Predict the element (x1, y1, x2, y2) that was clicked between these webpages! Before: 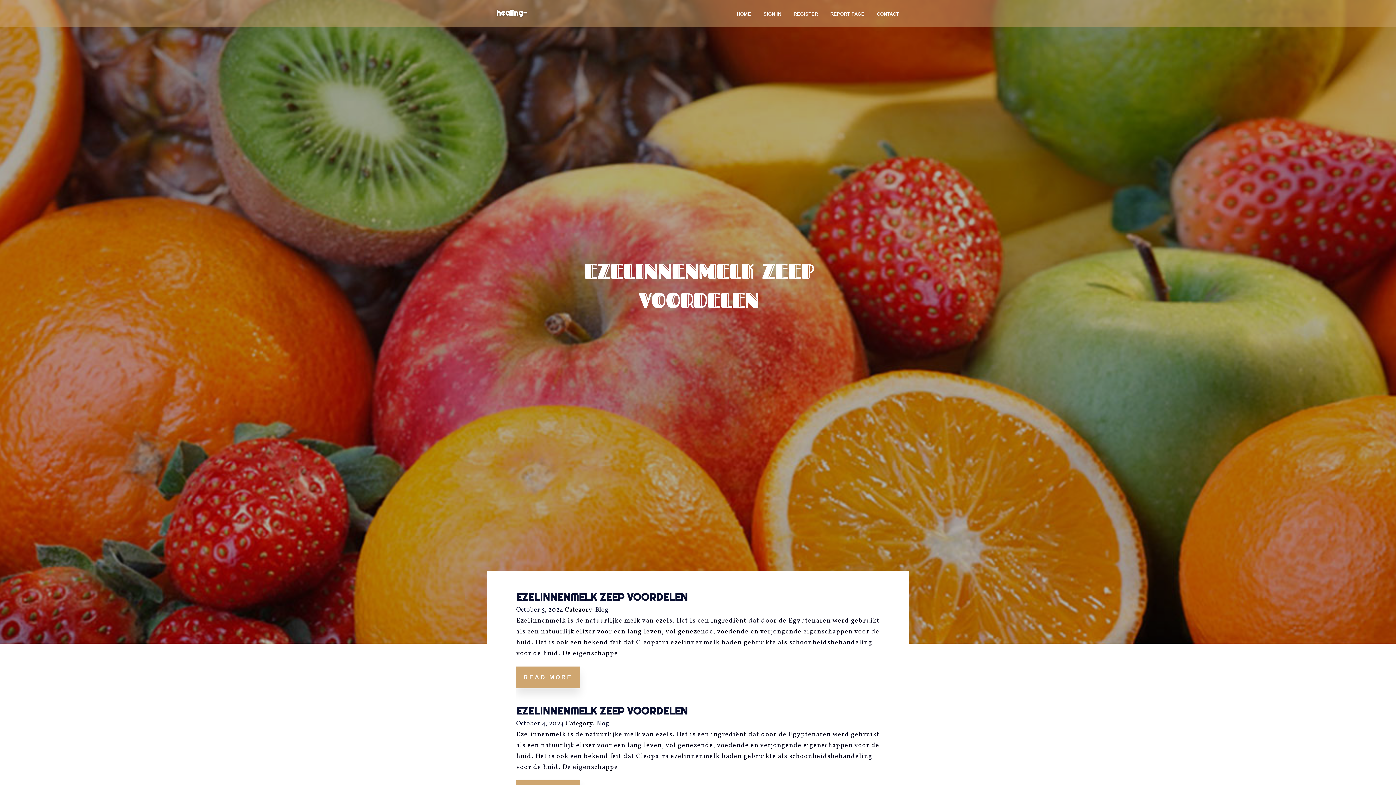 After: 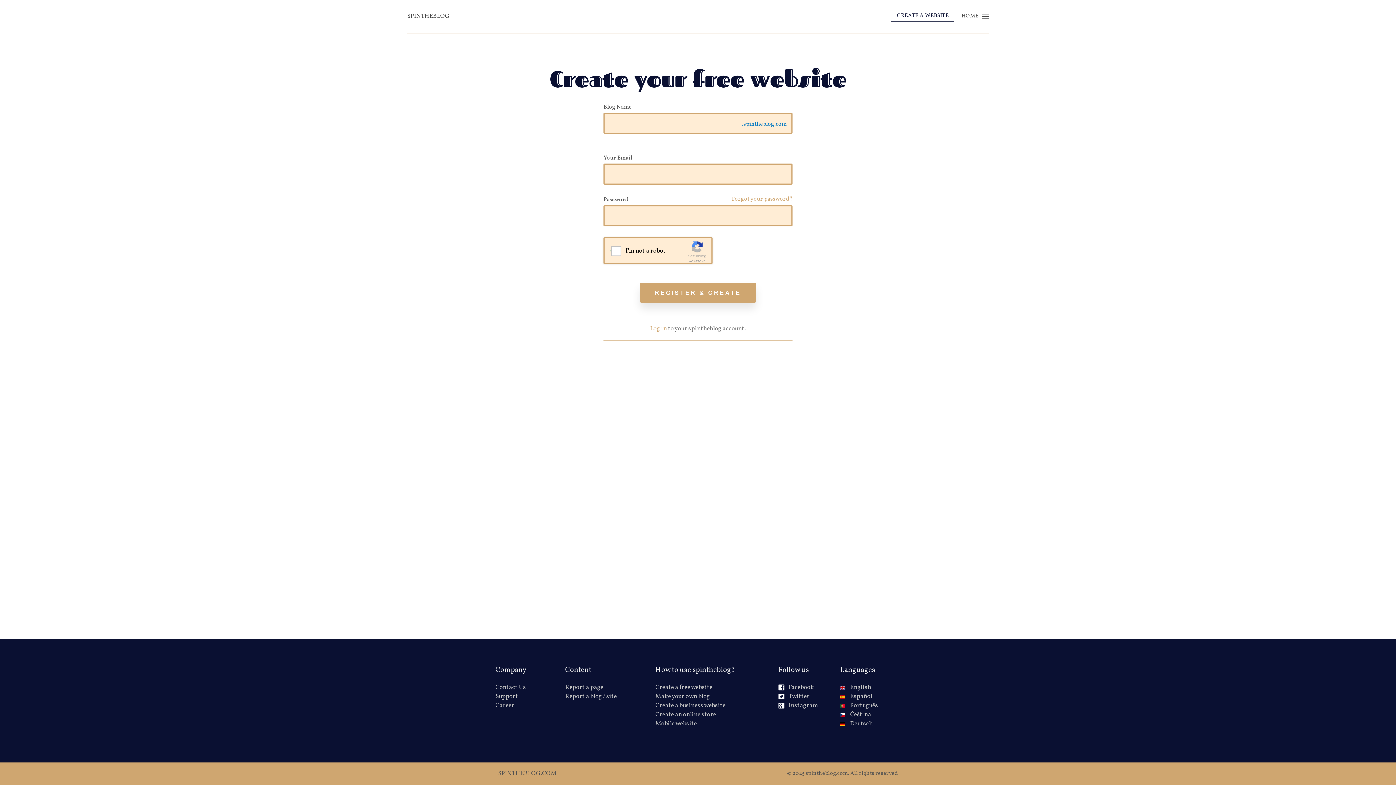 Action: label: REGISTER bbox: (787, 0, 824, 27)